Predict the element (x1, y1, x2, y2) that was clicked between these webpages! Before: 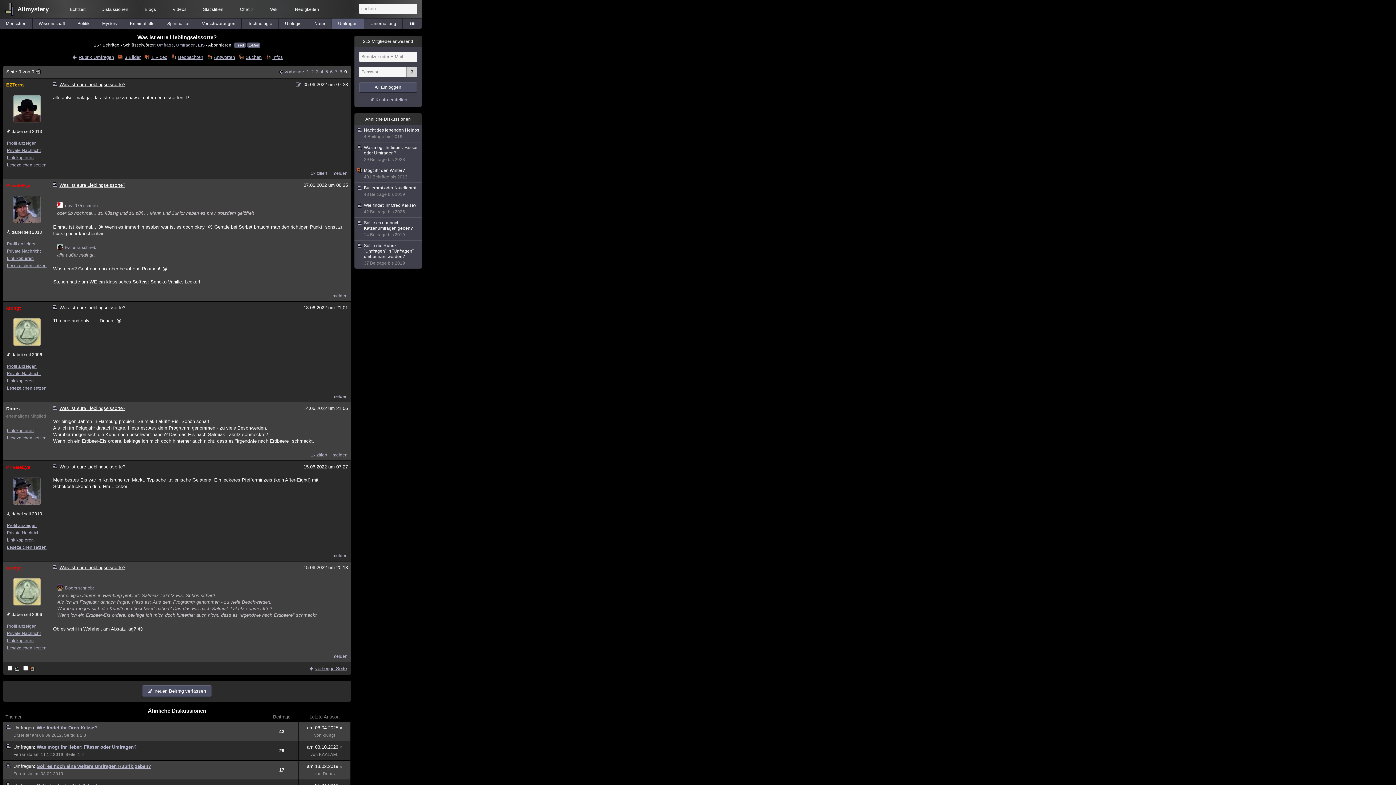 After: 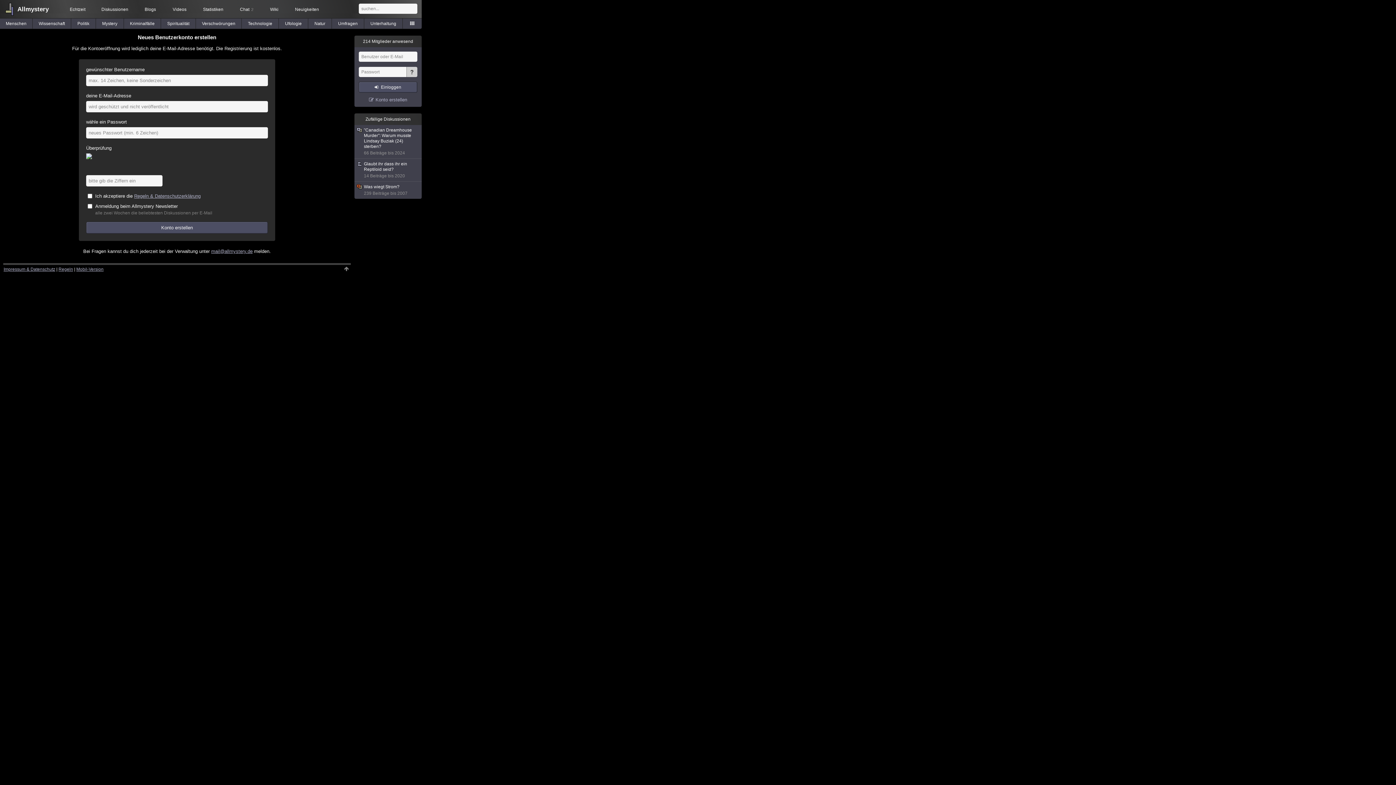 Action: label: Private Nachricht bbox: (6, 631, 40, 636)